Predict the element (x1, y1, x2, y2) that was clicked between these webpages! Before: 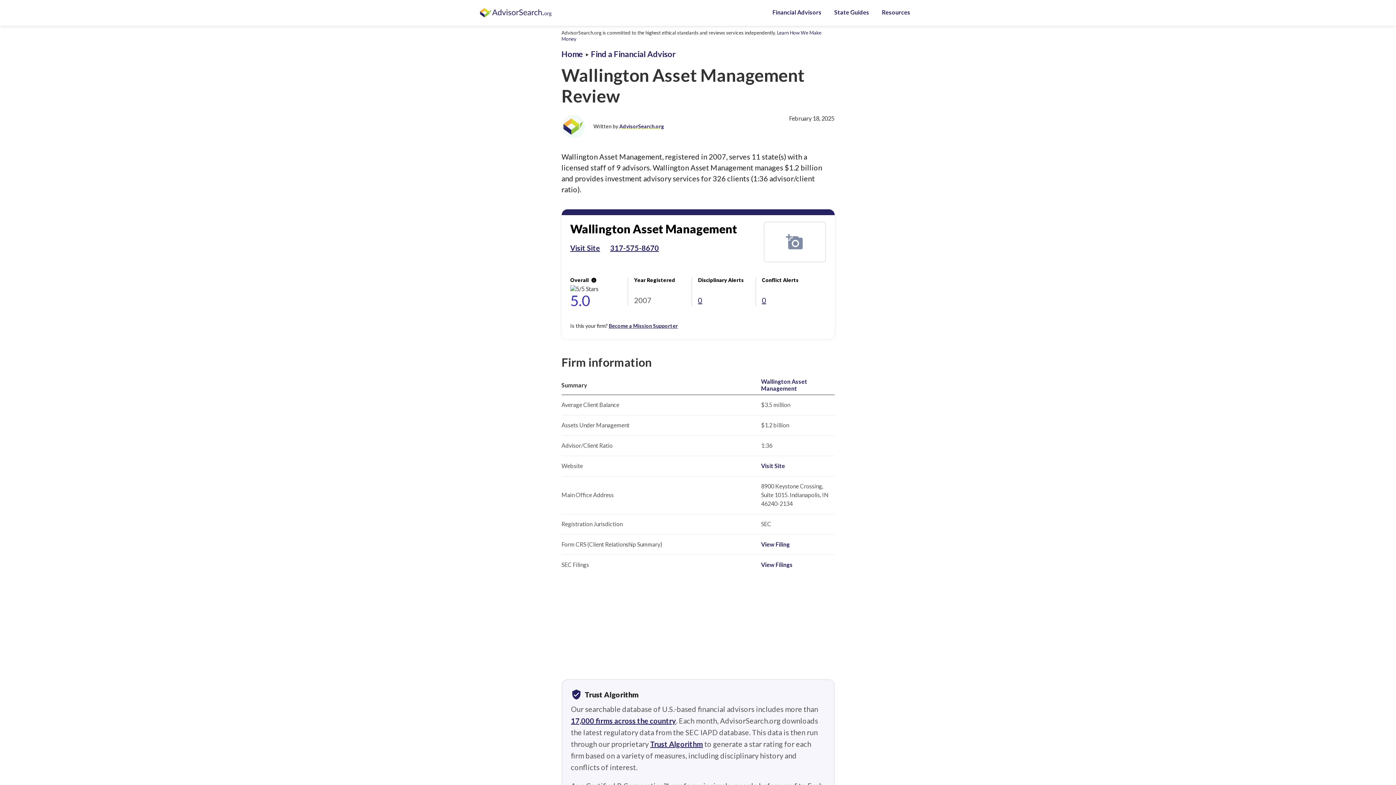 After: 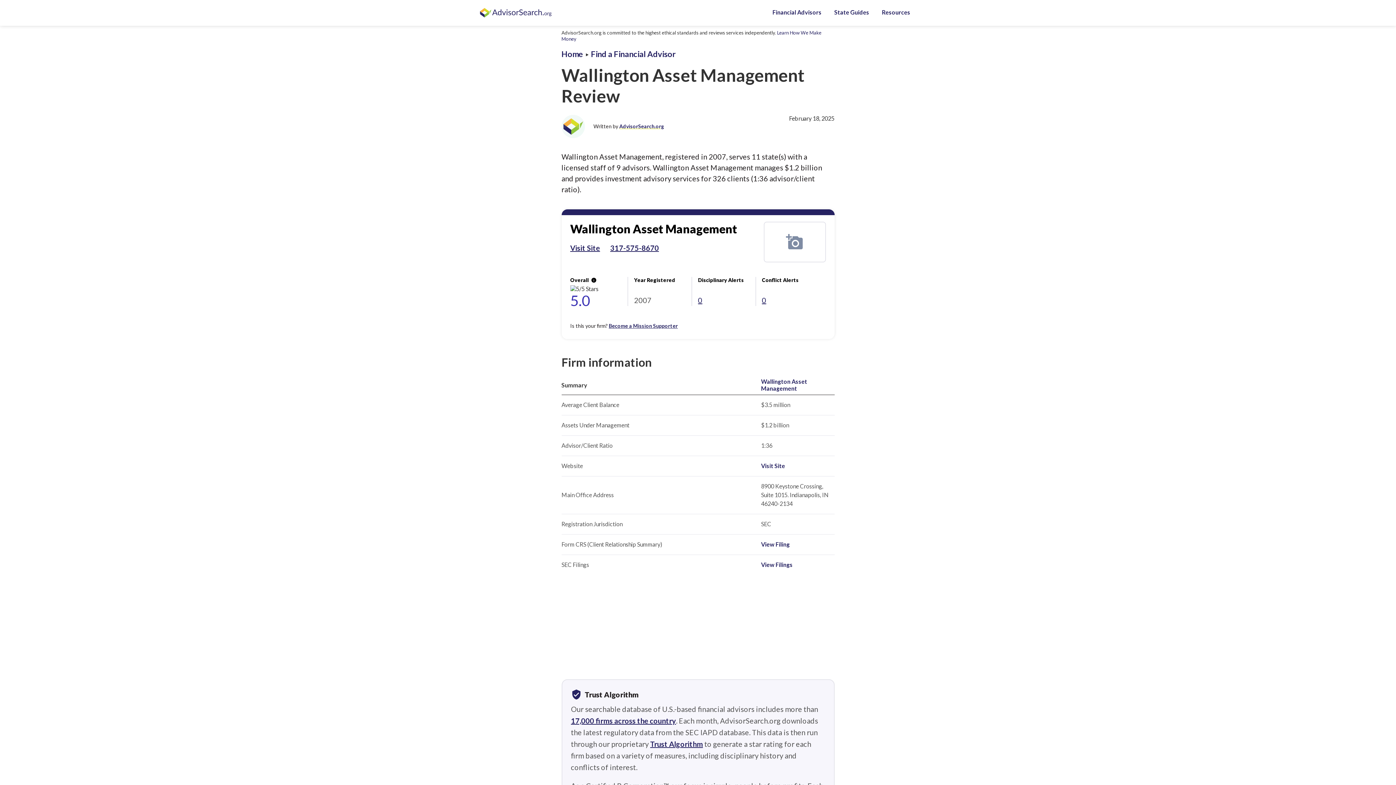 Action: label: View Filing bbox: (761, 541, 790, 548)